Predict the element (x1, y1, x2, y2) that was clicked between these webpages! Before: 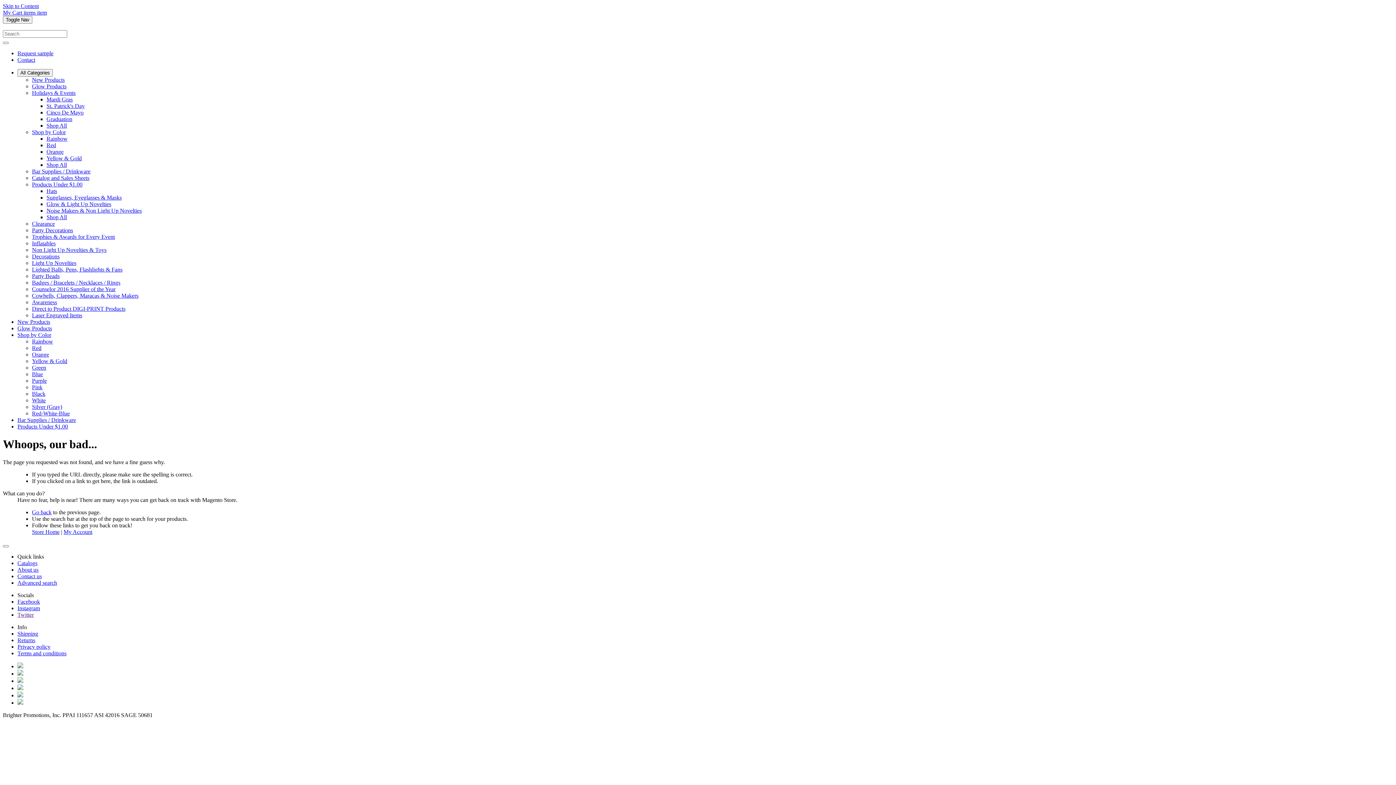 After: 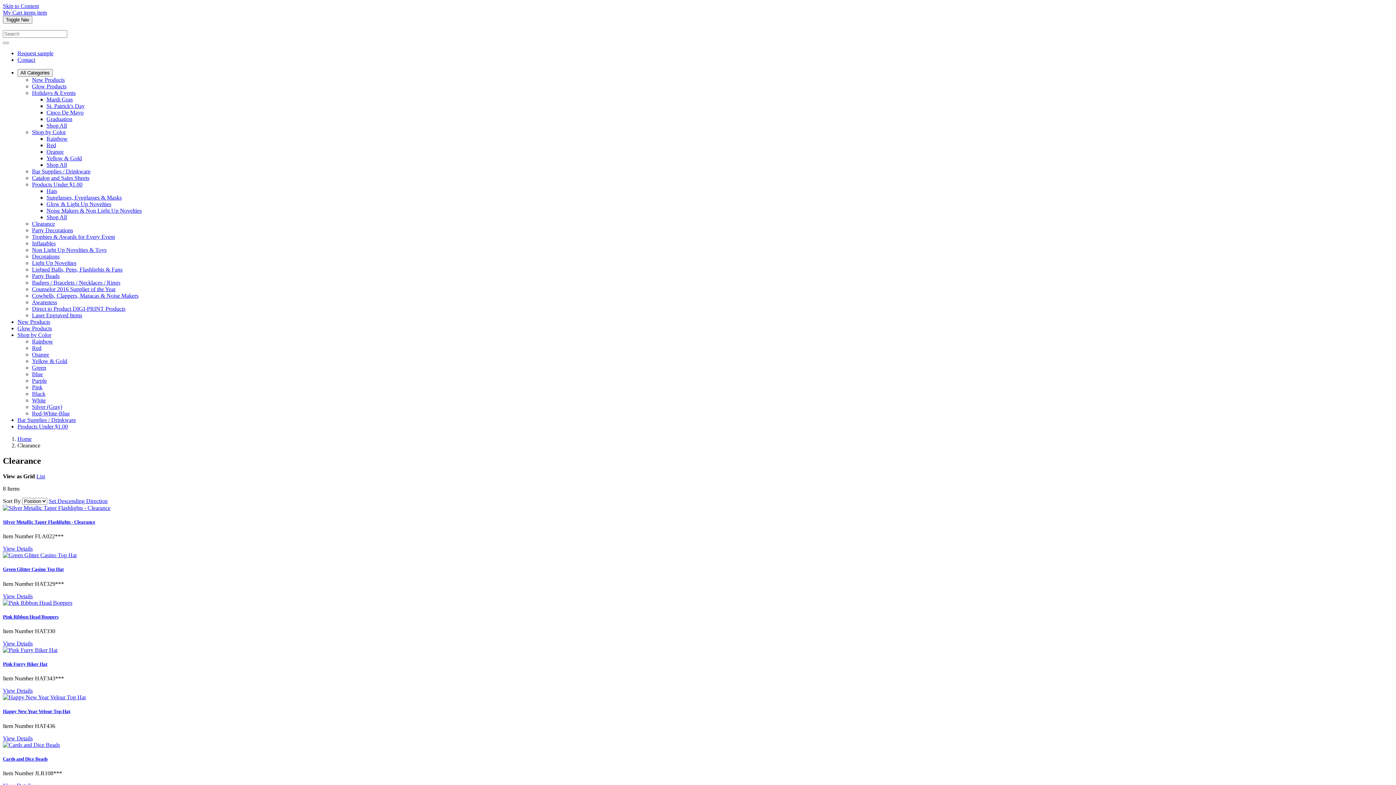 Action: label: Clearance bbox: (32, 220, 54, 226)